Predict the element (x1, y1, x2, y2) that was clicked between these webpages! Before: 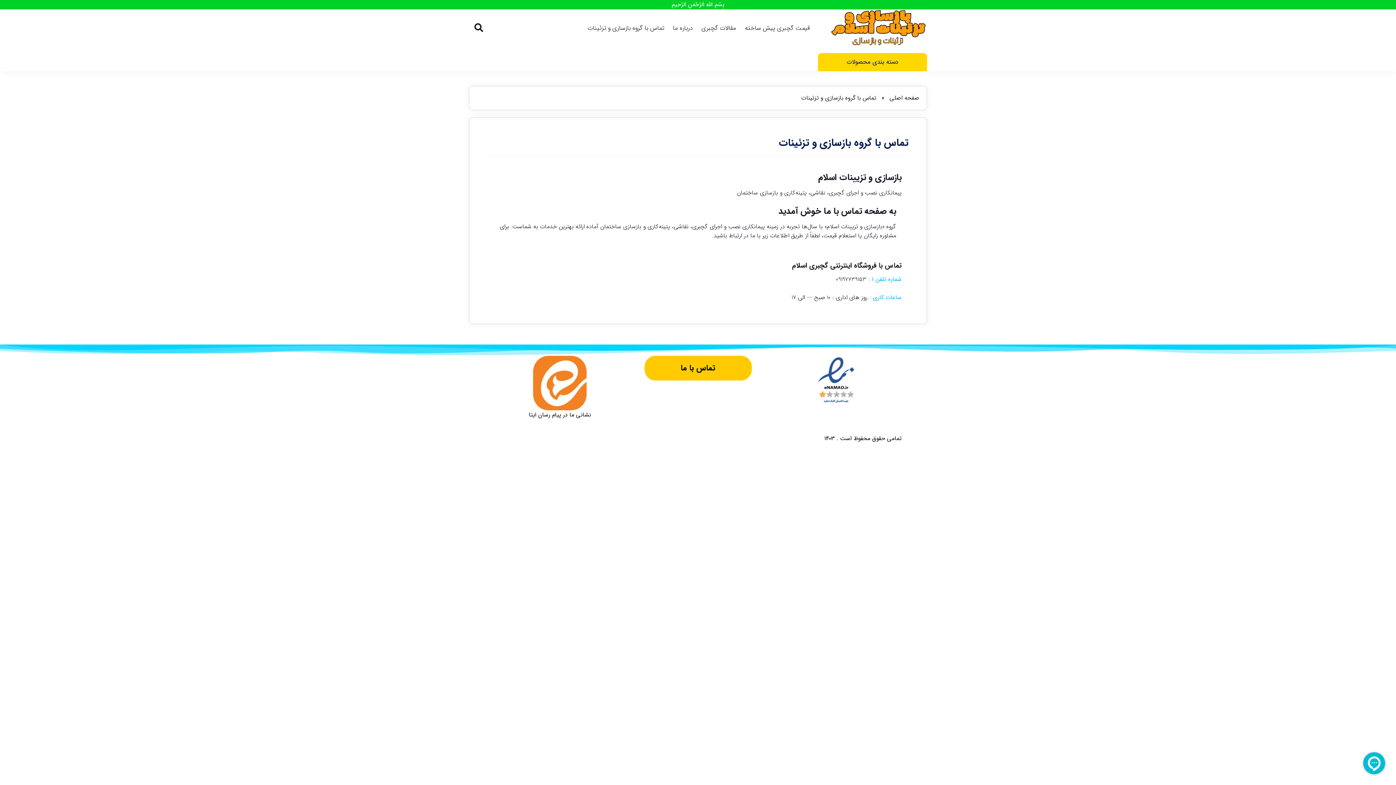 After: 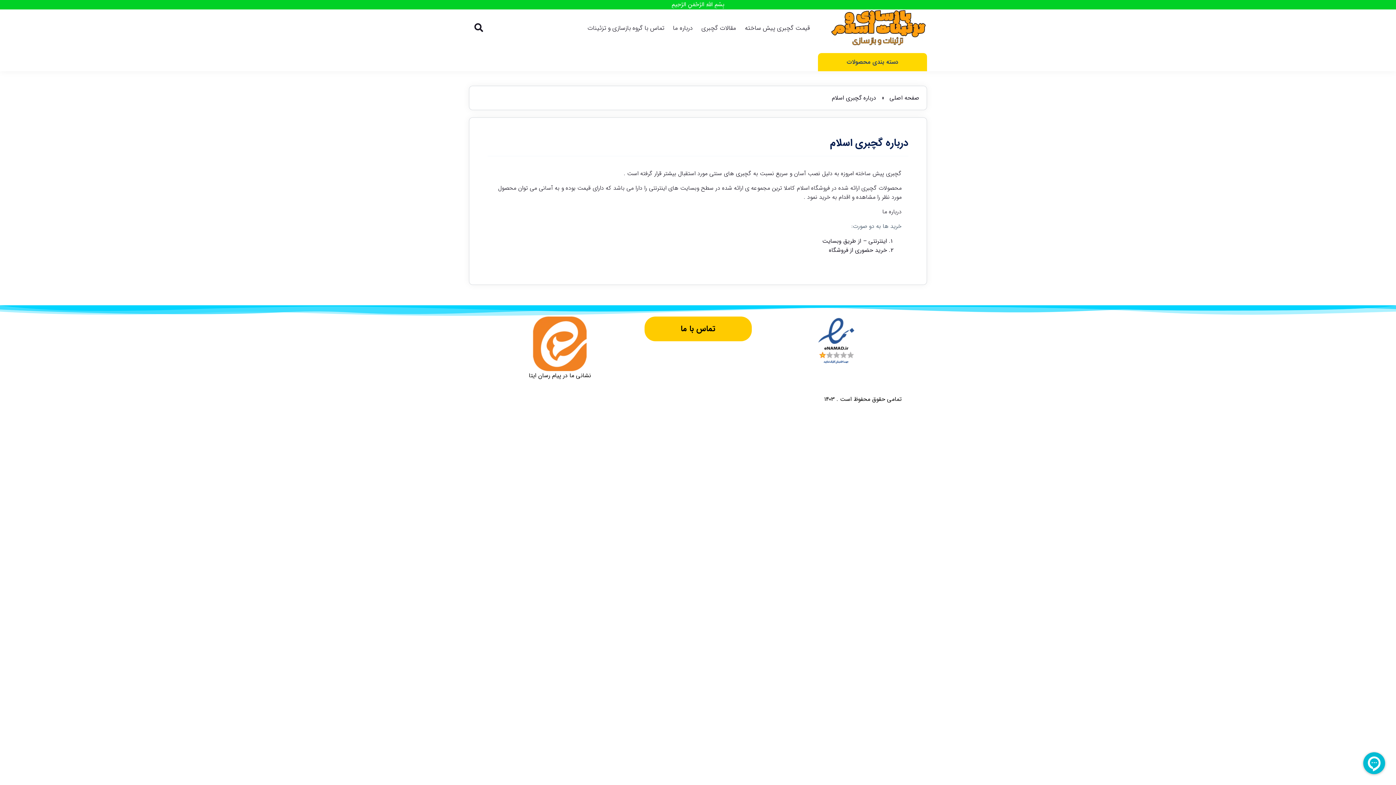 Action: bbox: (670, 22, 695, 34) label: درباره ما